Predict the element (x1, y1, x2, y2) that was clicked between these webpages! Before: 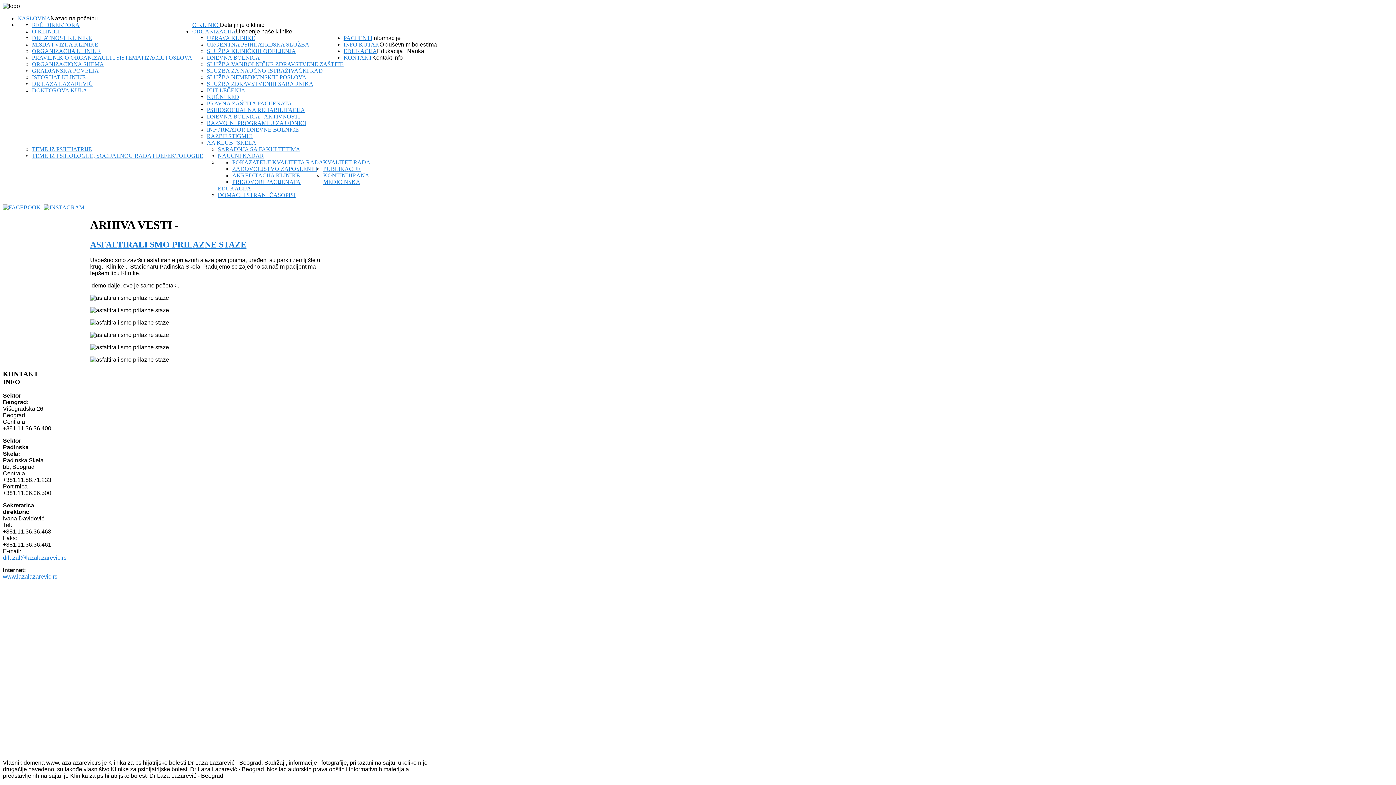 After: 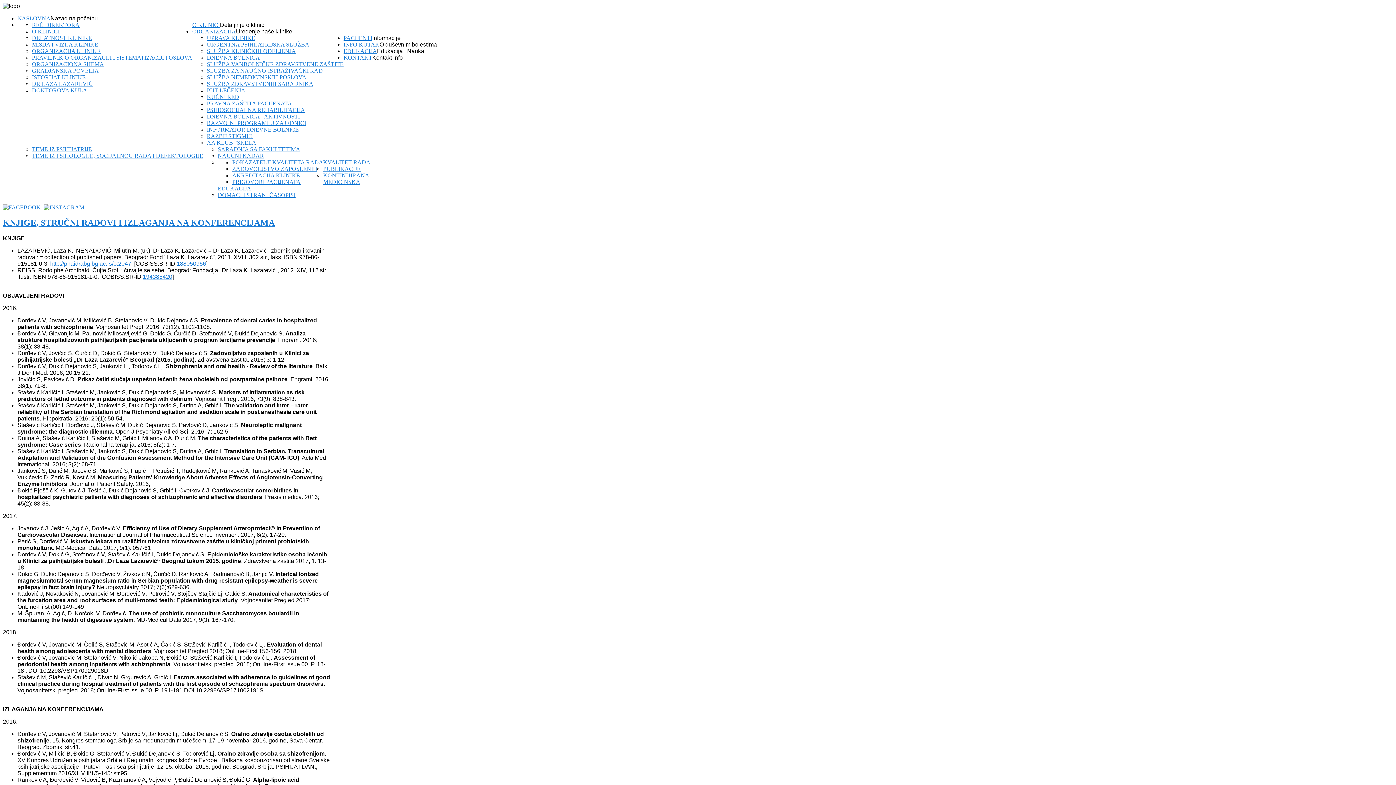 Action: label: PUBLIKACIJE bbox: (323, 165, 360, 172)